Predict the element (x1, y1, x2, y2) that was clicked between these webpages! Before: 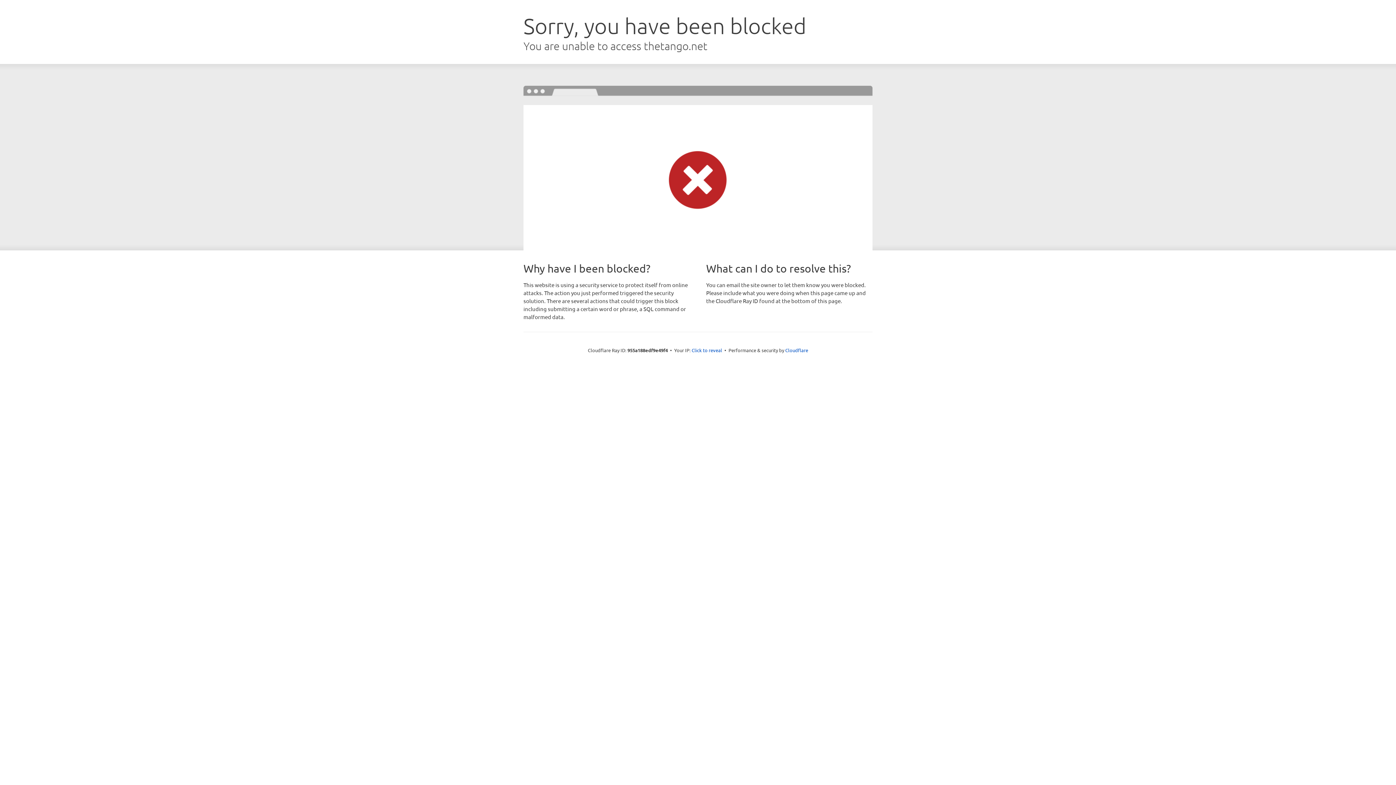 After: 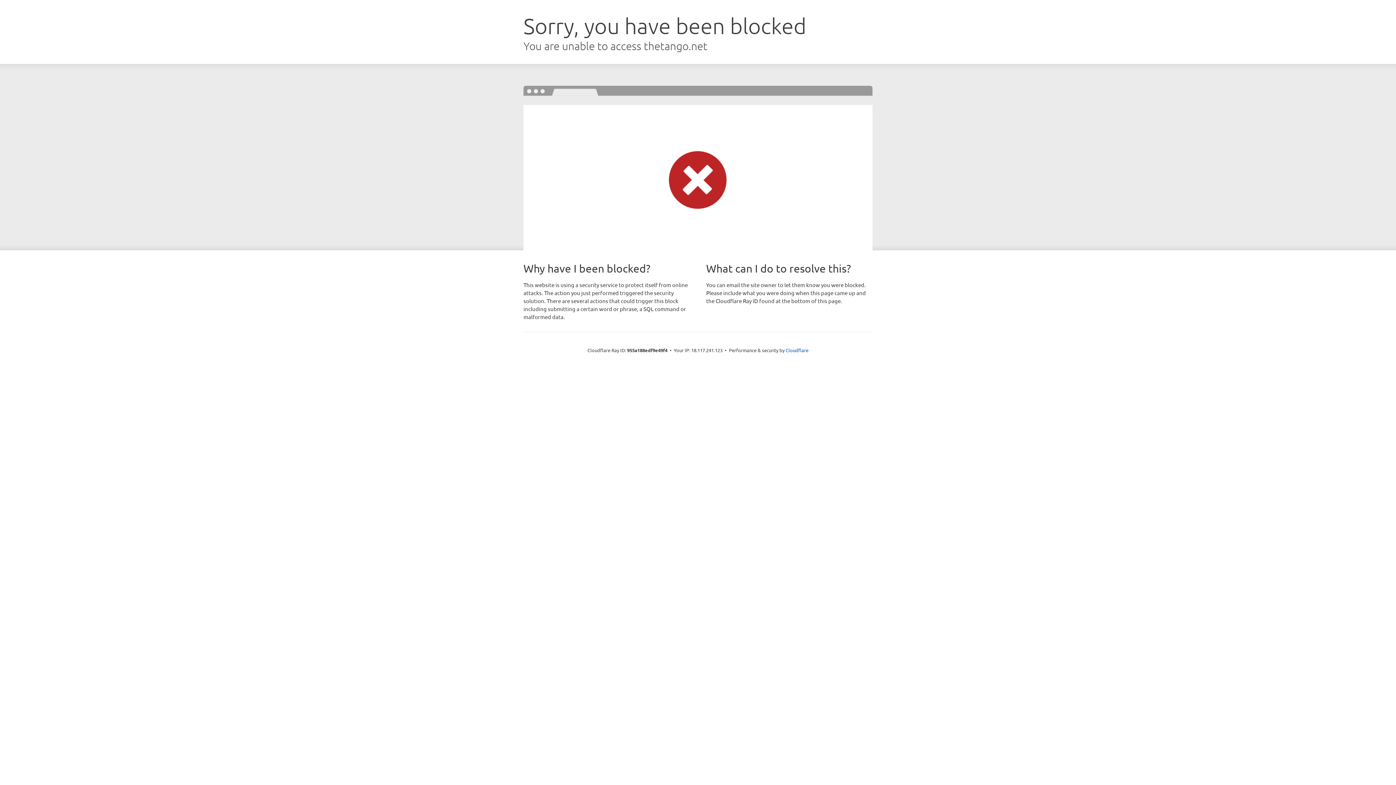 Action: label: Click to reveal bbox: (691, 346, 722, 353)